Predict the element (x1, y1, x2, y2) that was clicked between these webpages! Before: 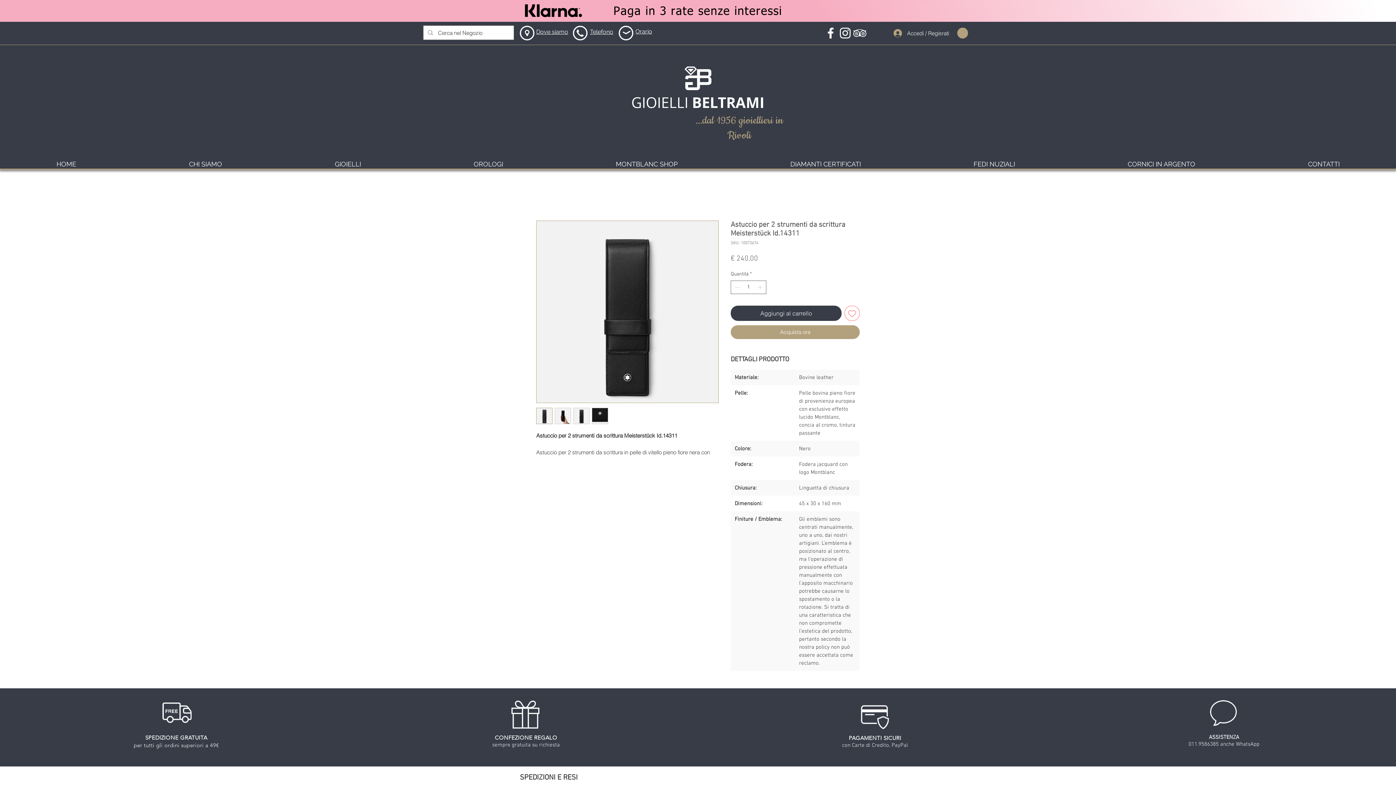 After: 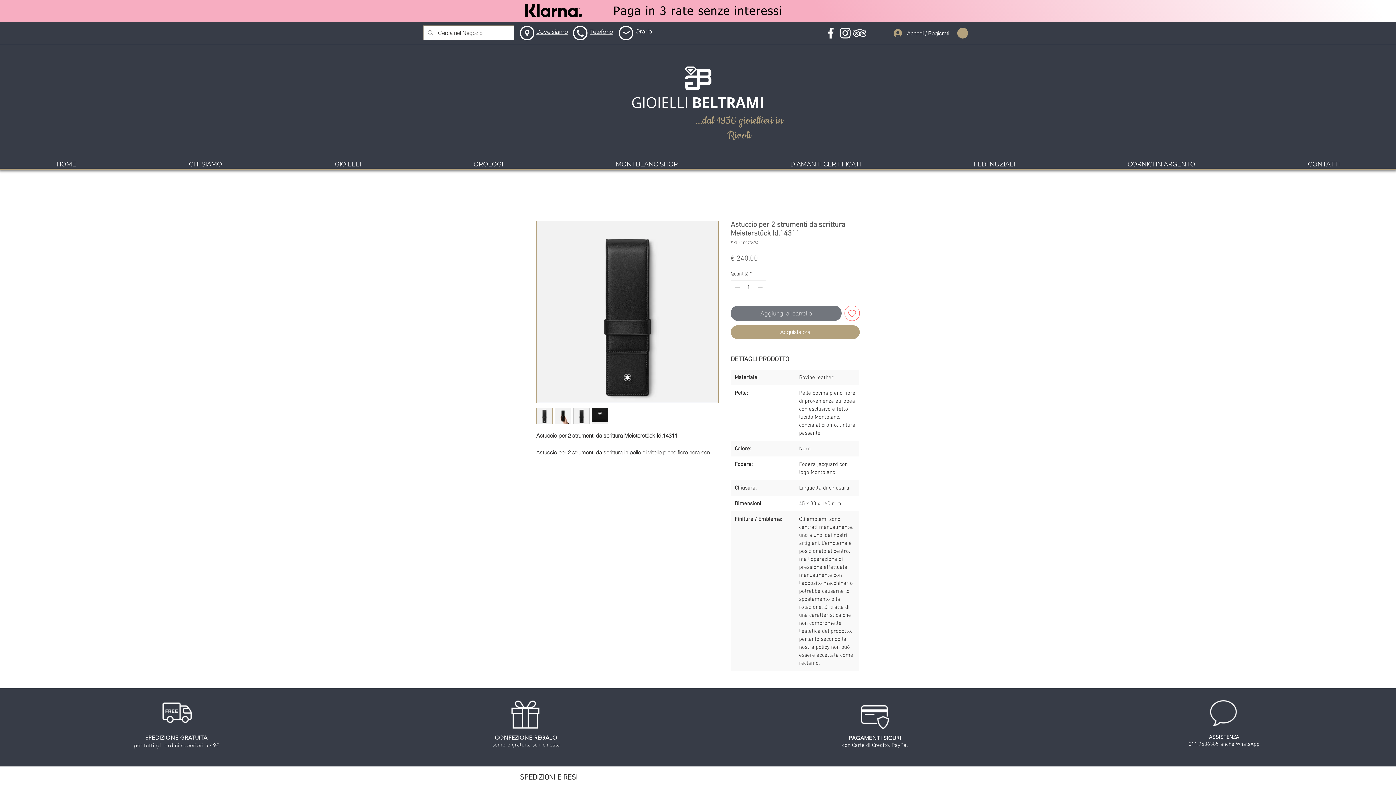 Action: bbox: (730, 305, 841, 320) label: Aggiungi al carrello